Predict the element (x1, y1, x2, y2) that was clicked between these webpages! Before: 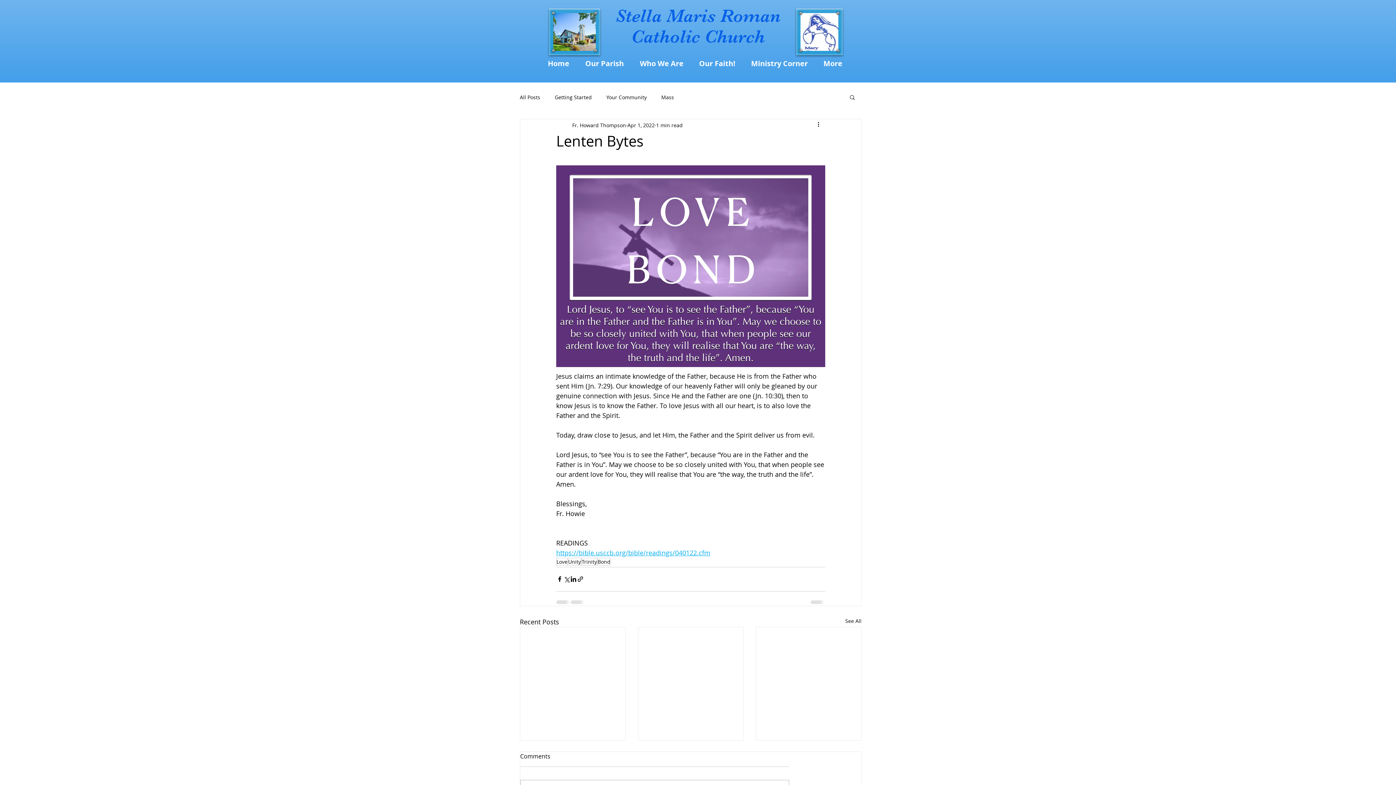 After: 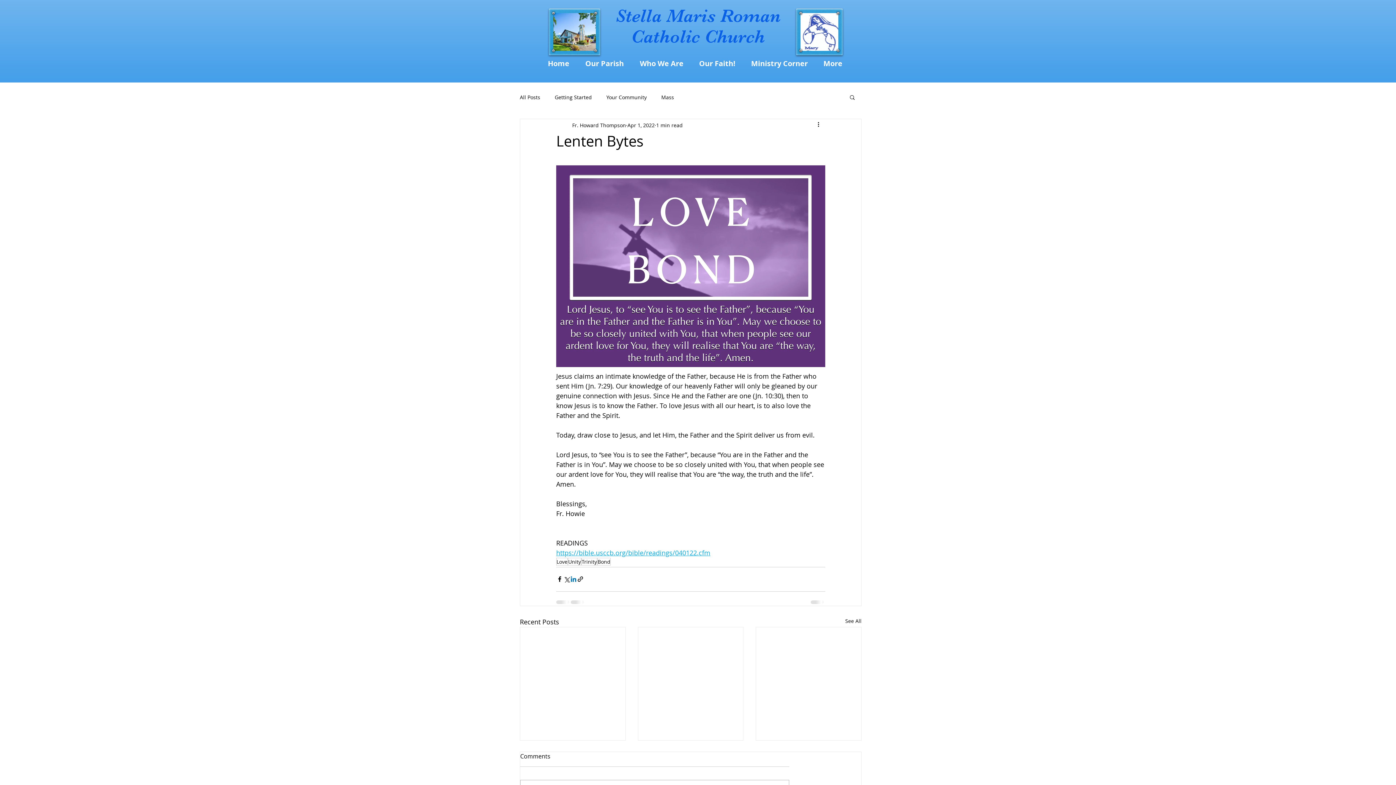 Action: label: Share via LinkedIn bbox: (570, 576, 577, 583)